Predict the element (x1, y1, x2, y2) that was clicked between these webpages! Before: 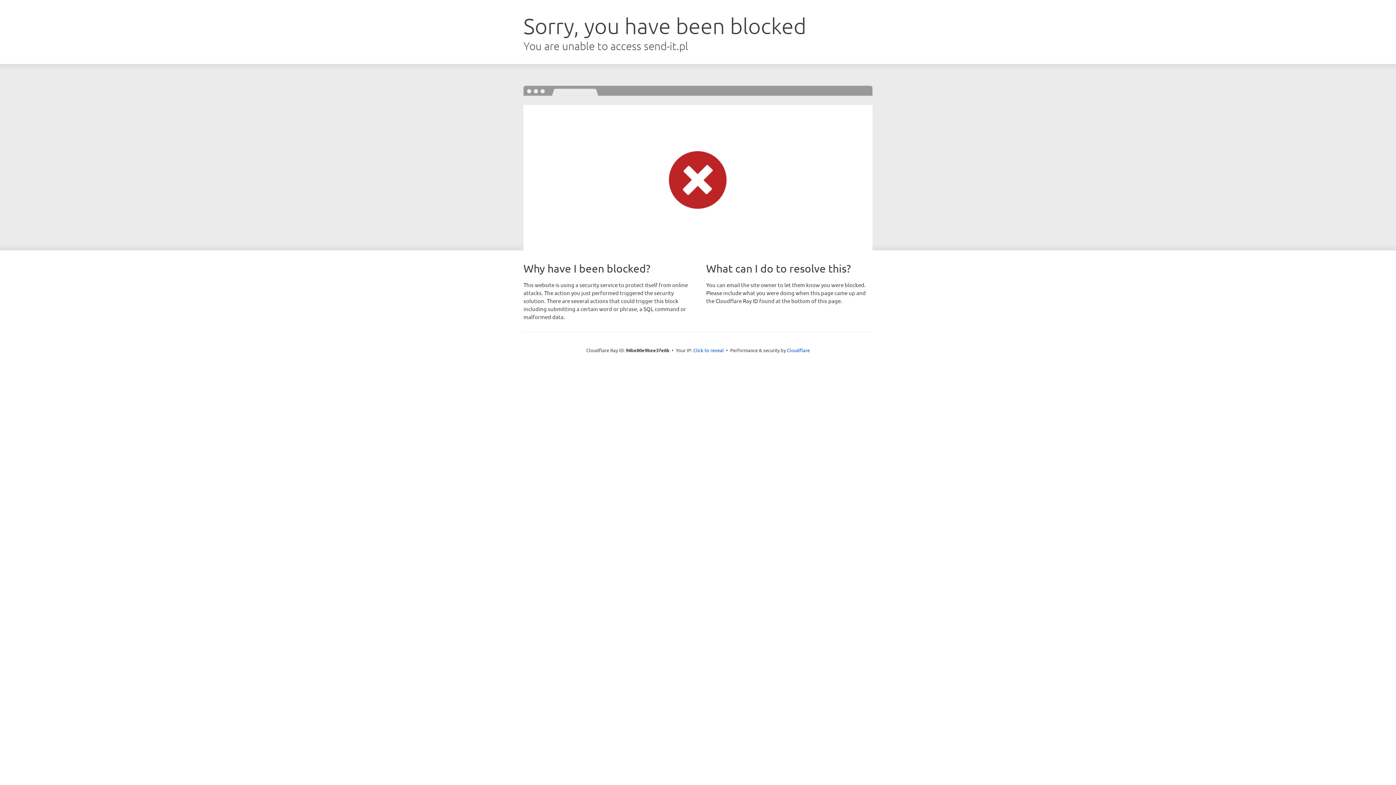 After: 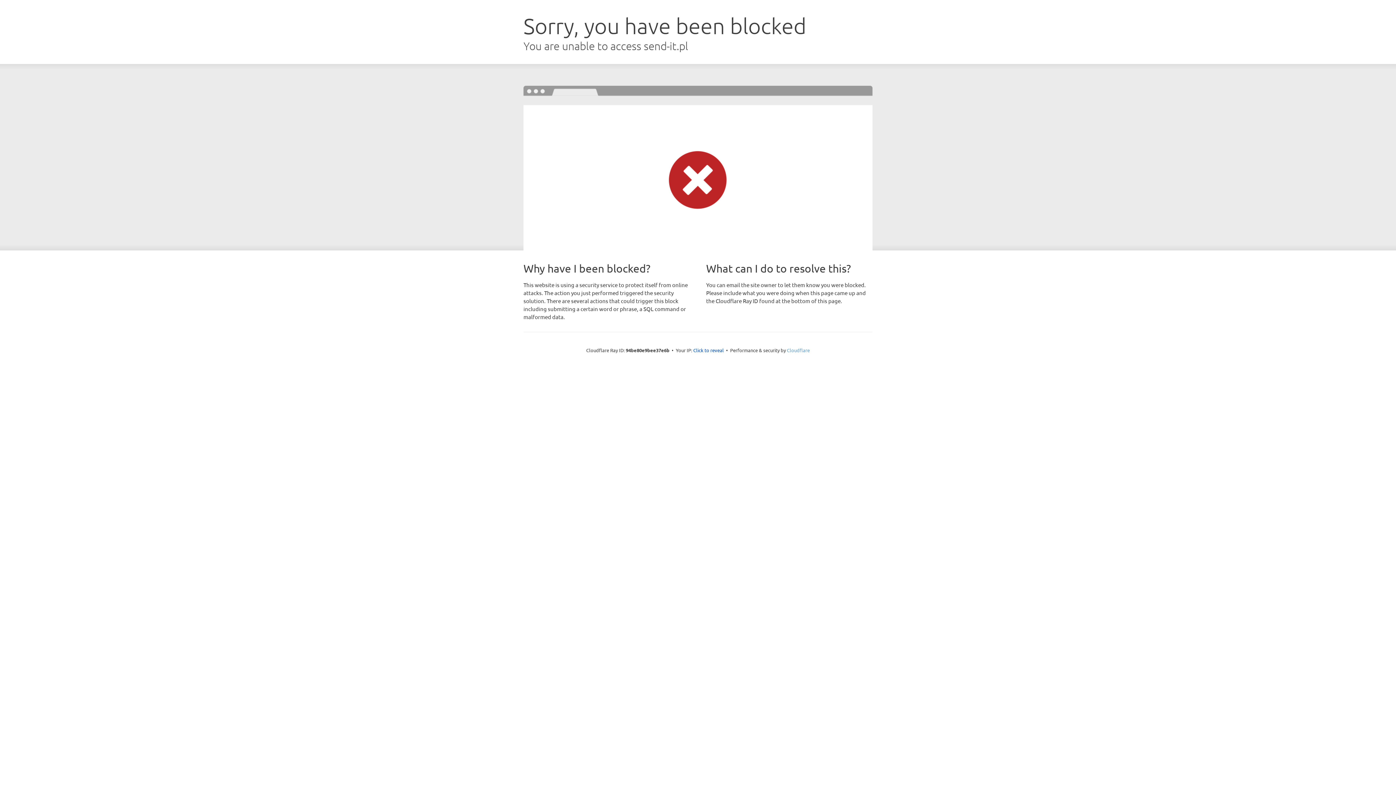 Action: label: Cloudflare bbox: (787, 347, 810, 353)